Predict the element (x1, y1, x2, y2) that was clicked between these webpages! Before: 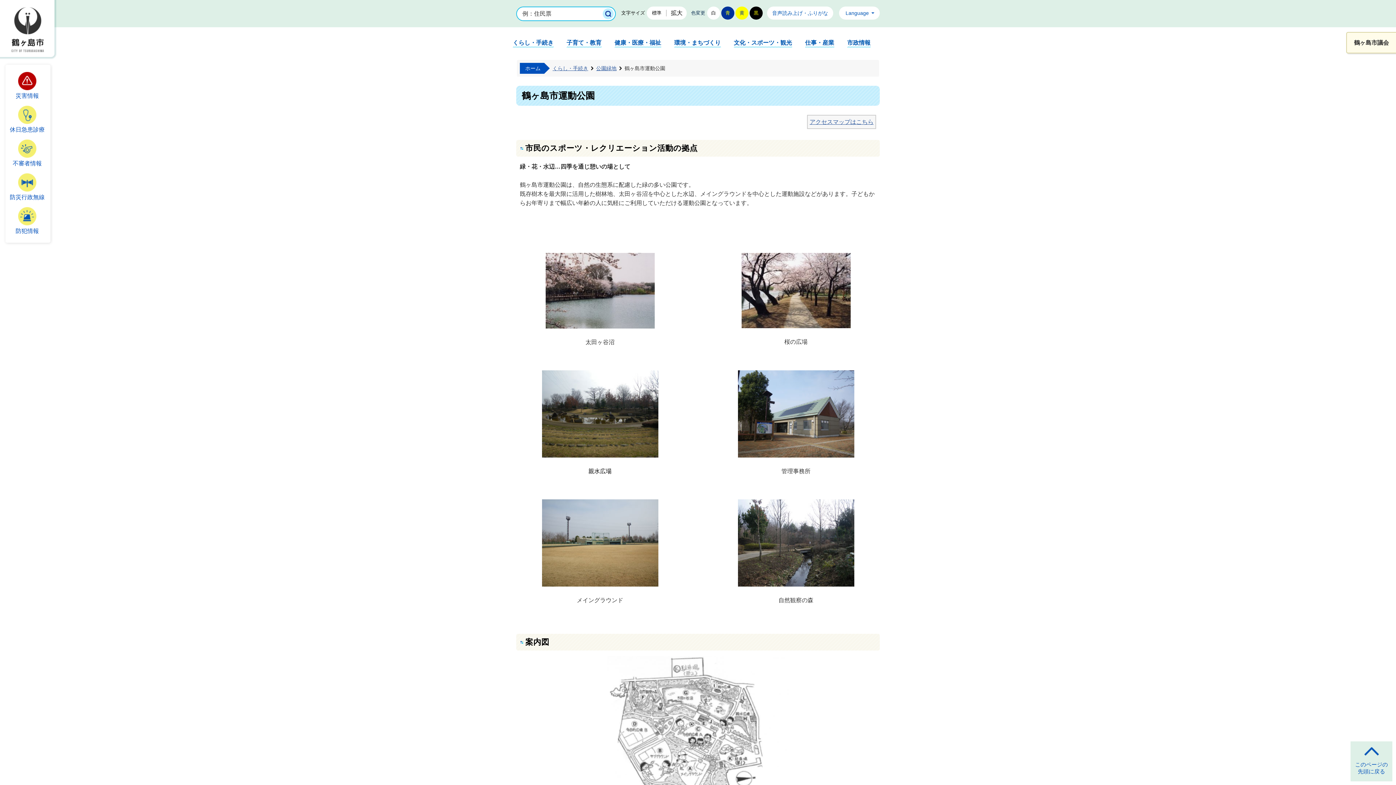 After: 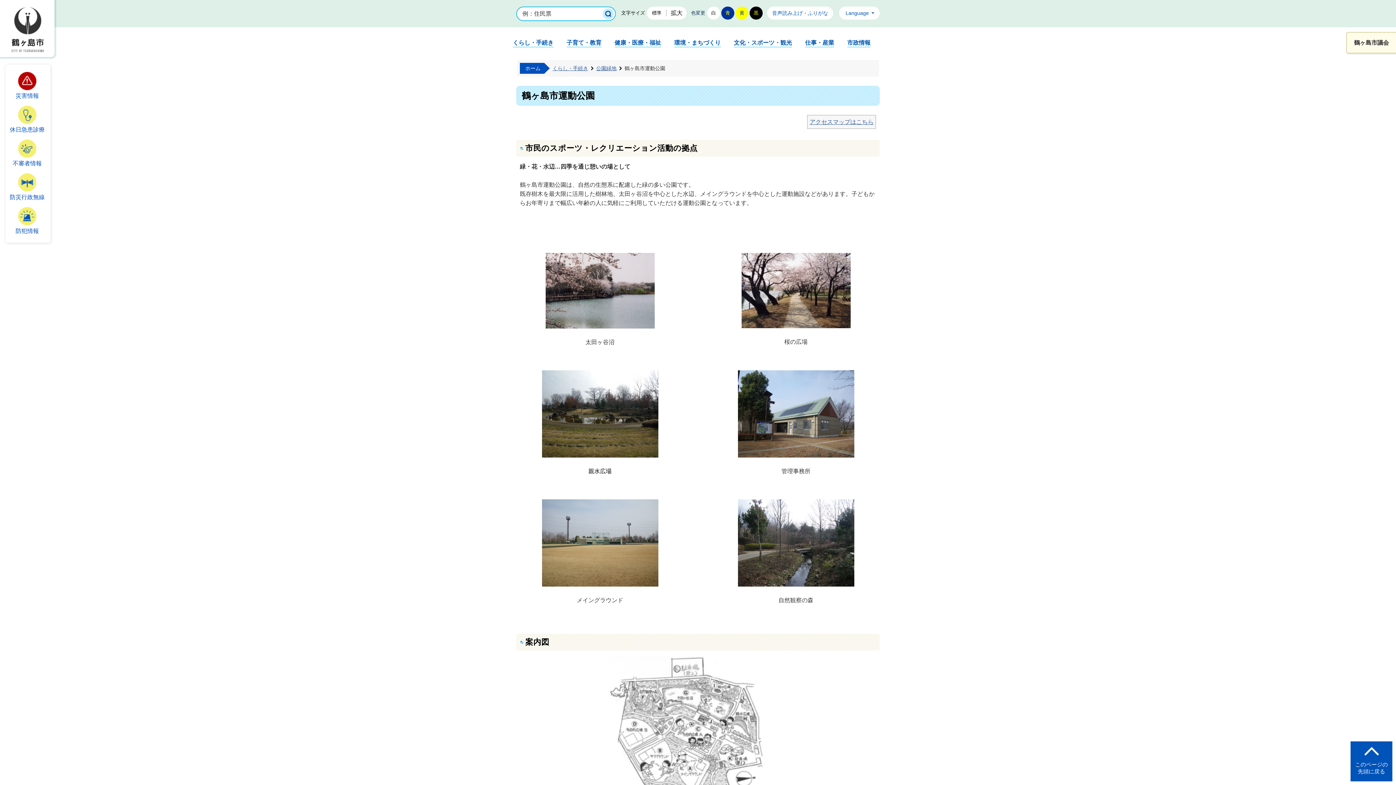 Action: bbox: (1350, 741, 1392, 781) label: このページの
先頭に戻る